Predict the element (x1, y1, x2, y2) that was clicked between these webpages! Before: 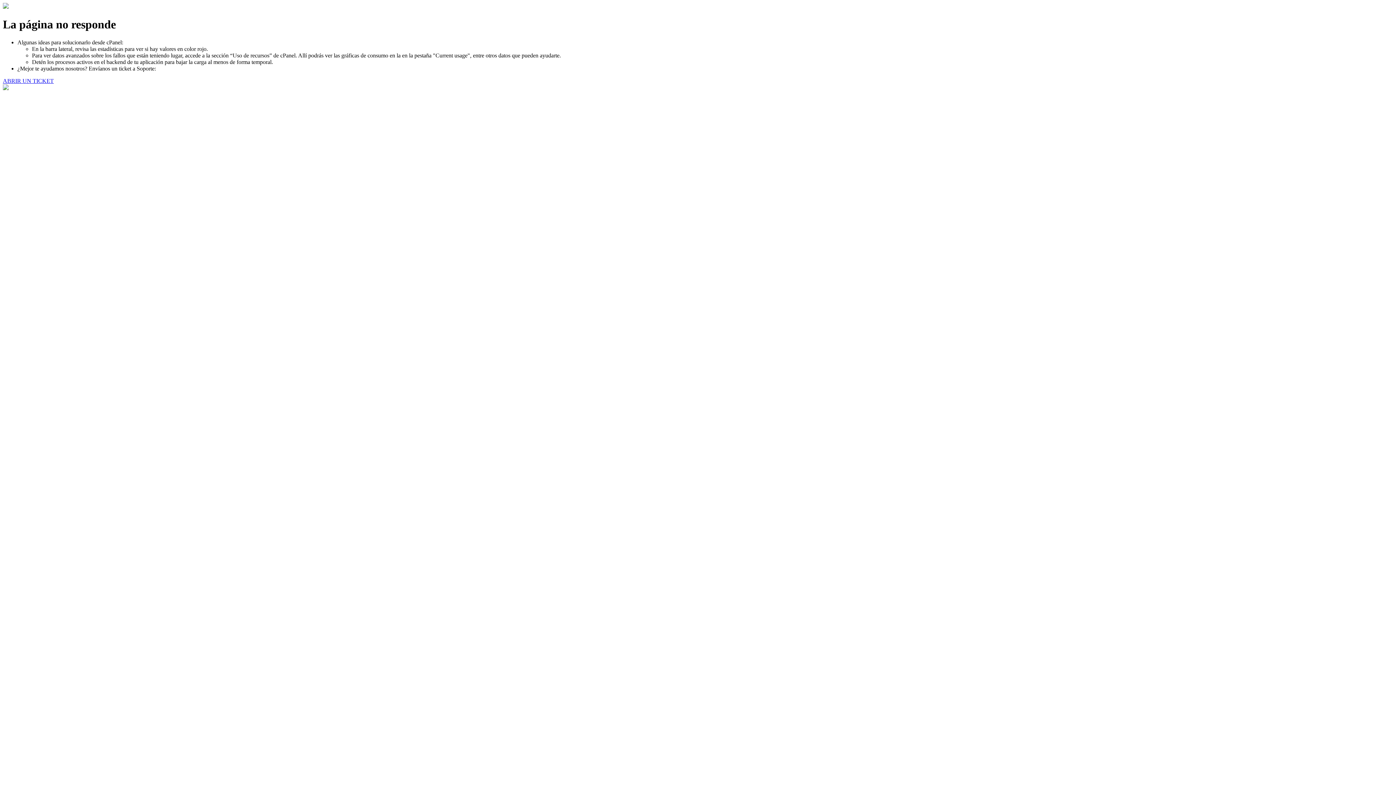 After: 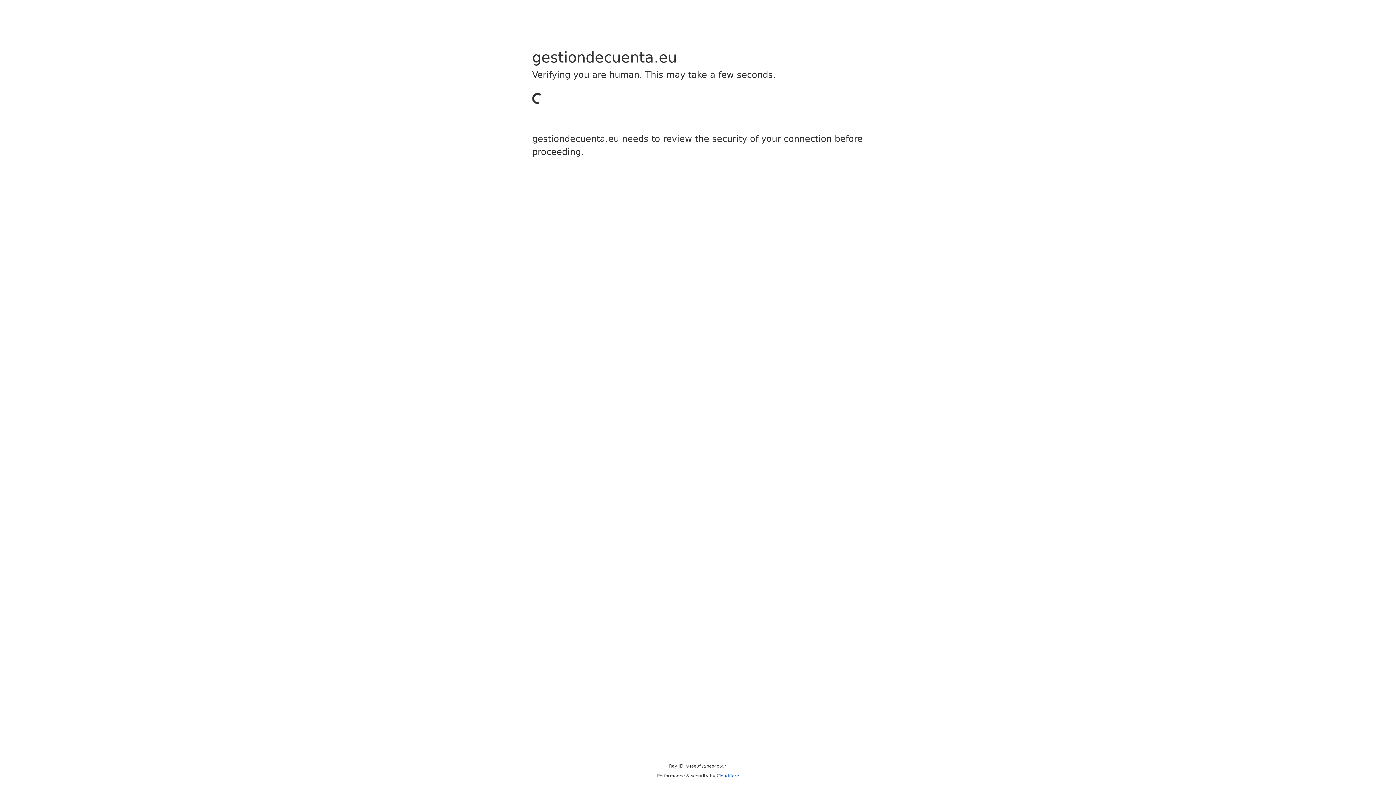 Action: bbox: (2, 77, 53, 83) label: ABRIR UN TICKET